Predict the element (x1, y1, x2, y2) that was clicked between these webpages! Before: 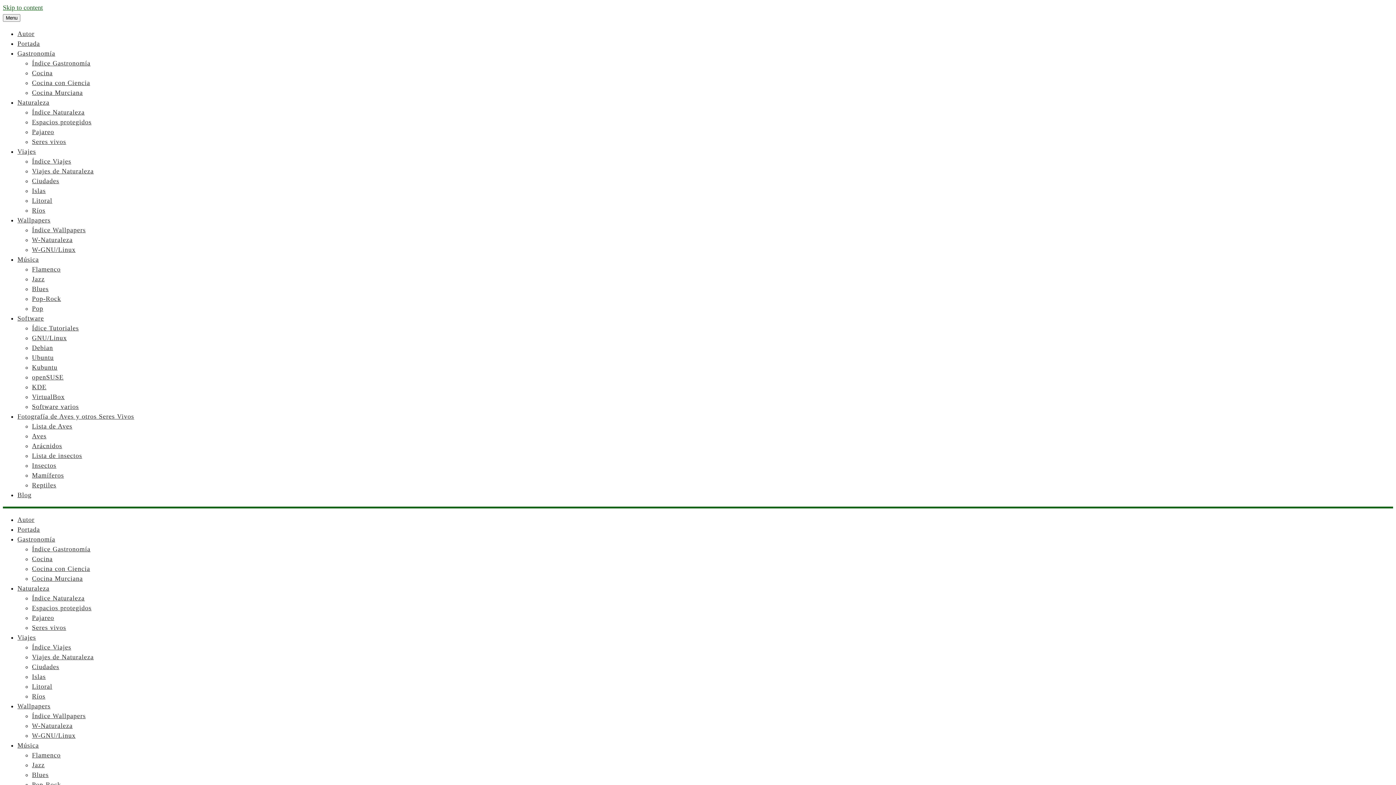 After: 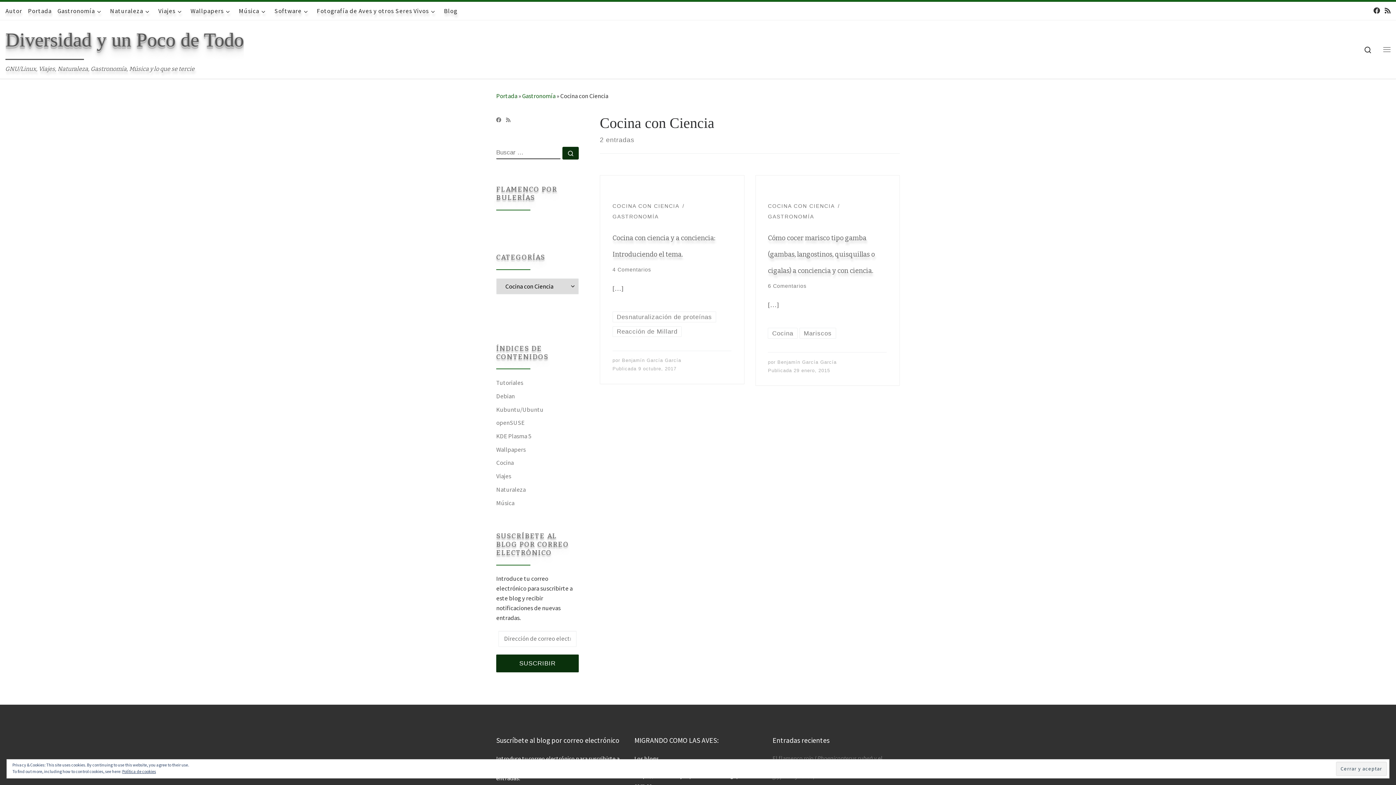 Action: bbox: (32, 565, 90, 572) label: Cocina con Ciencia